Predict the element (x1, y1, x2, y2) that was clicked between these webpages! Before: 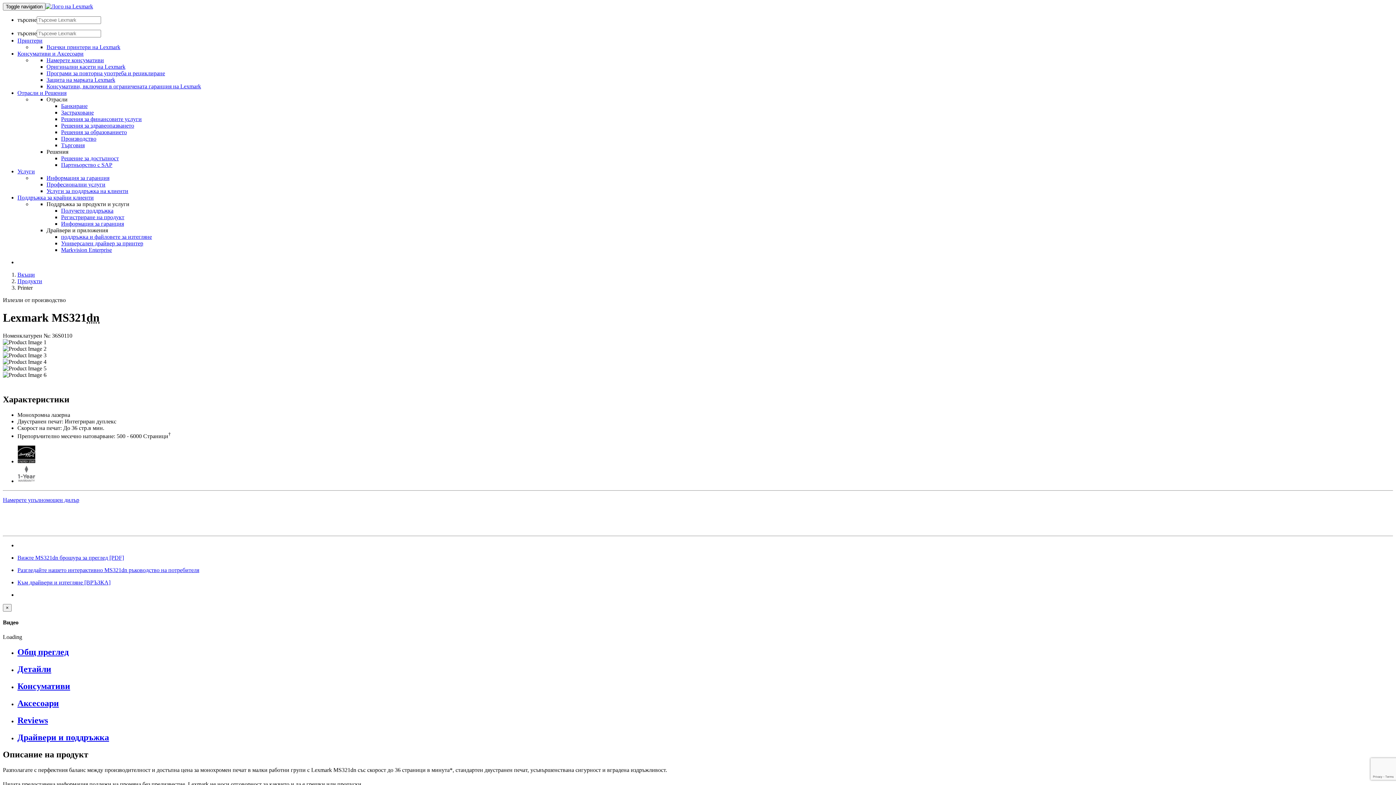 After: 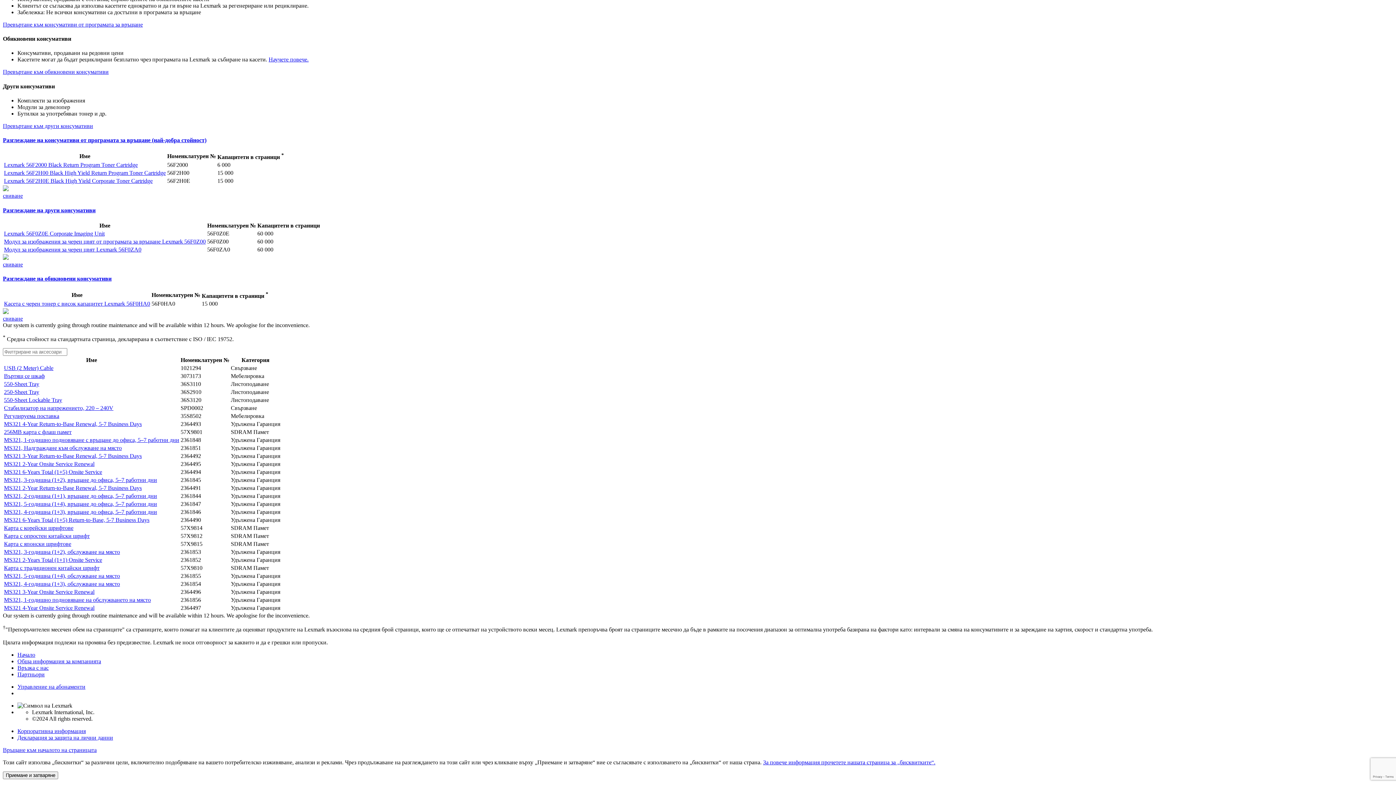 Action: bbox: (17, 716, 1393, 725) label: Reviews